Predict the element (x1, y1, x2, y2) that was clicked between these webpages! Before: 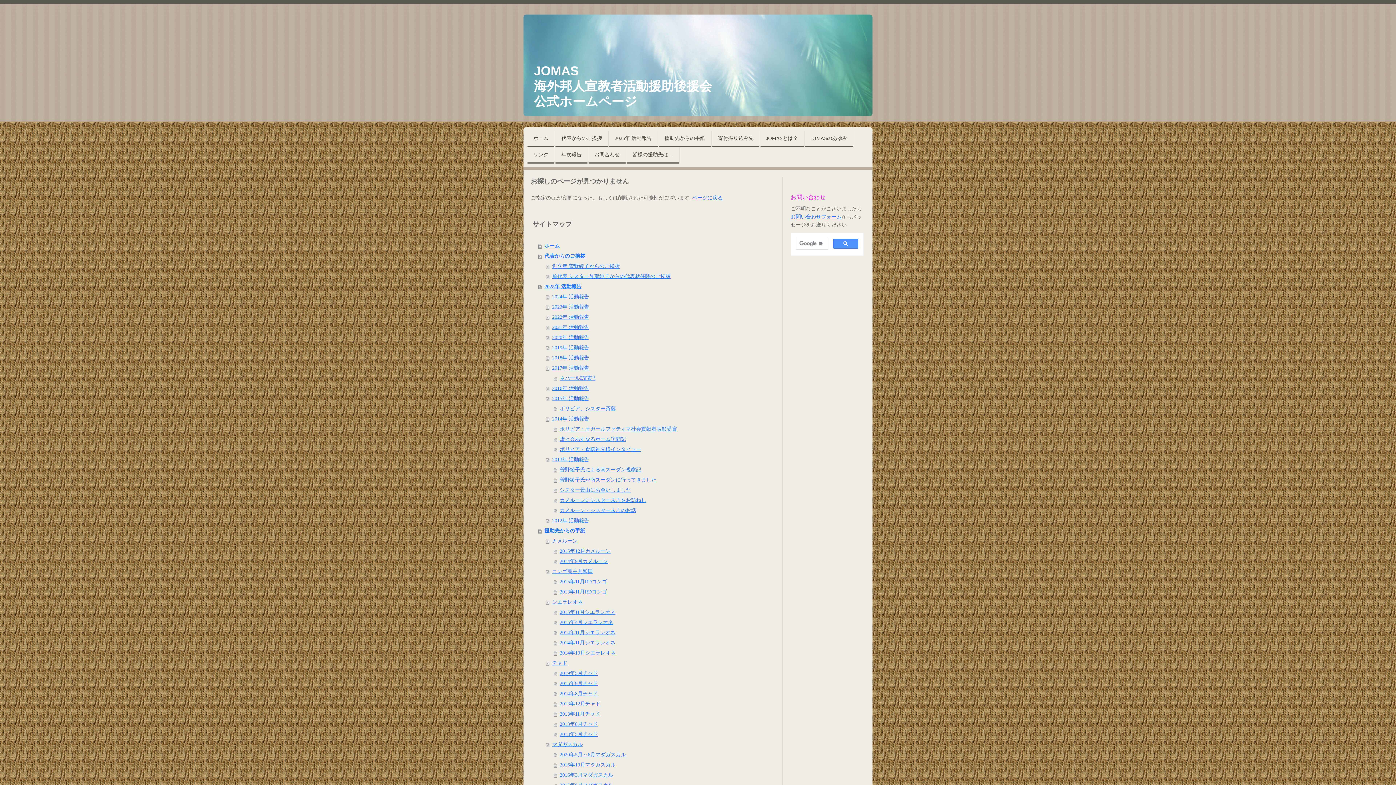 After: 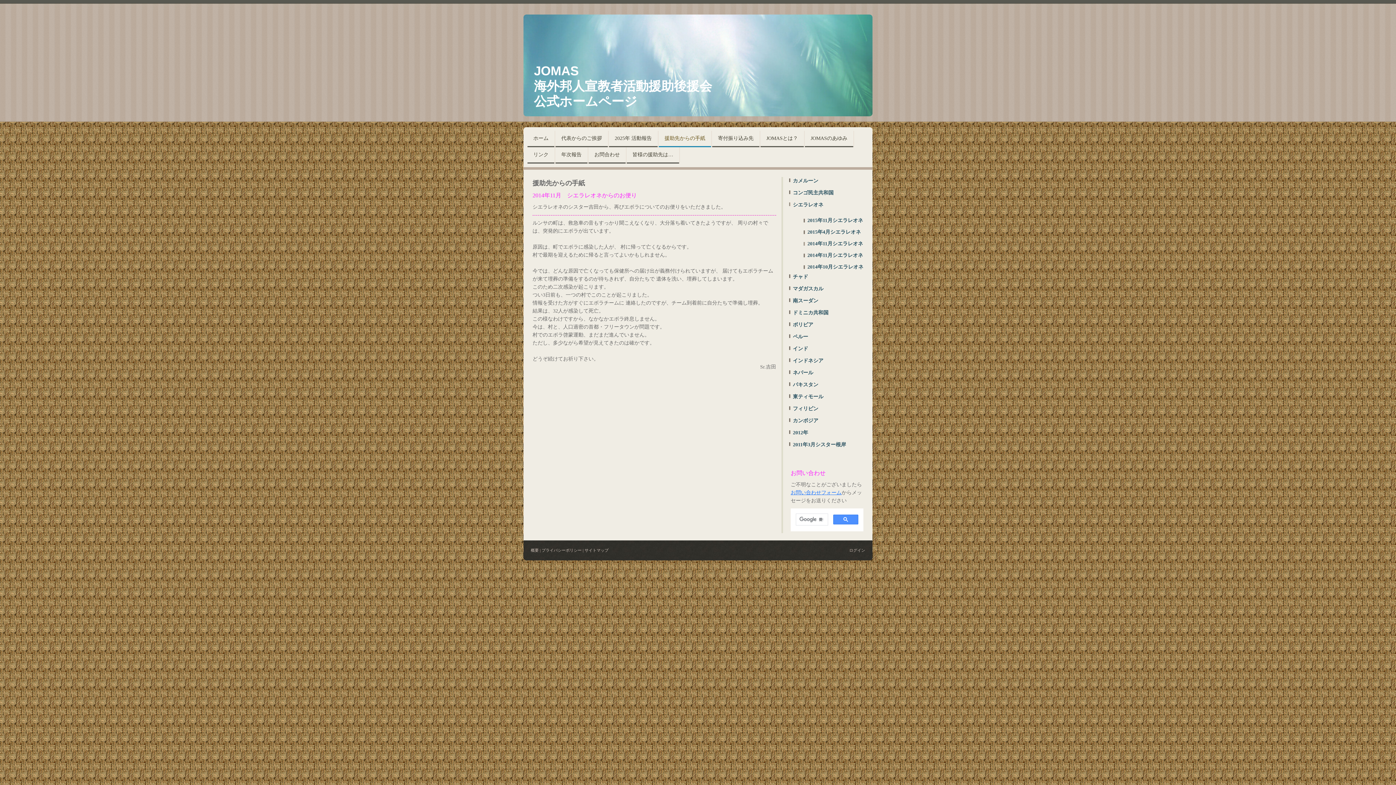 Action: label: 2014年11月シエラレオネ bbox: (553, 628, 778, 638)